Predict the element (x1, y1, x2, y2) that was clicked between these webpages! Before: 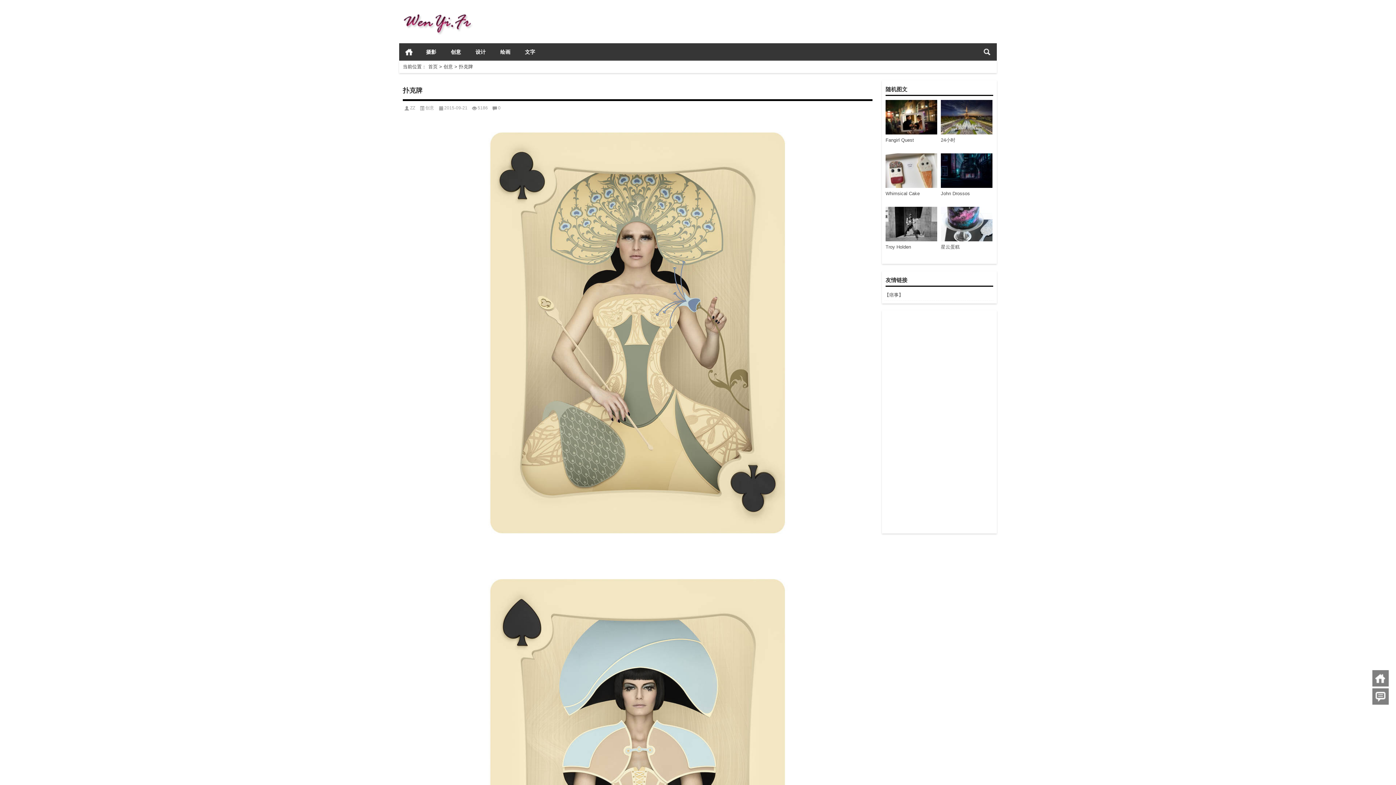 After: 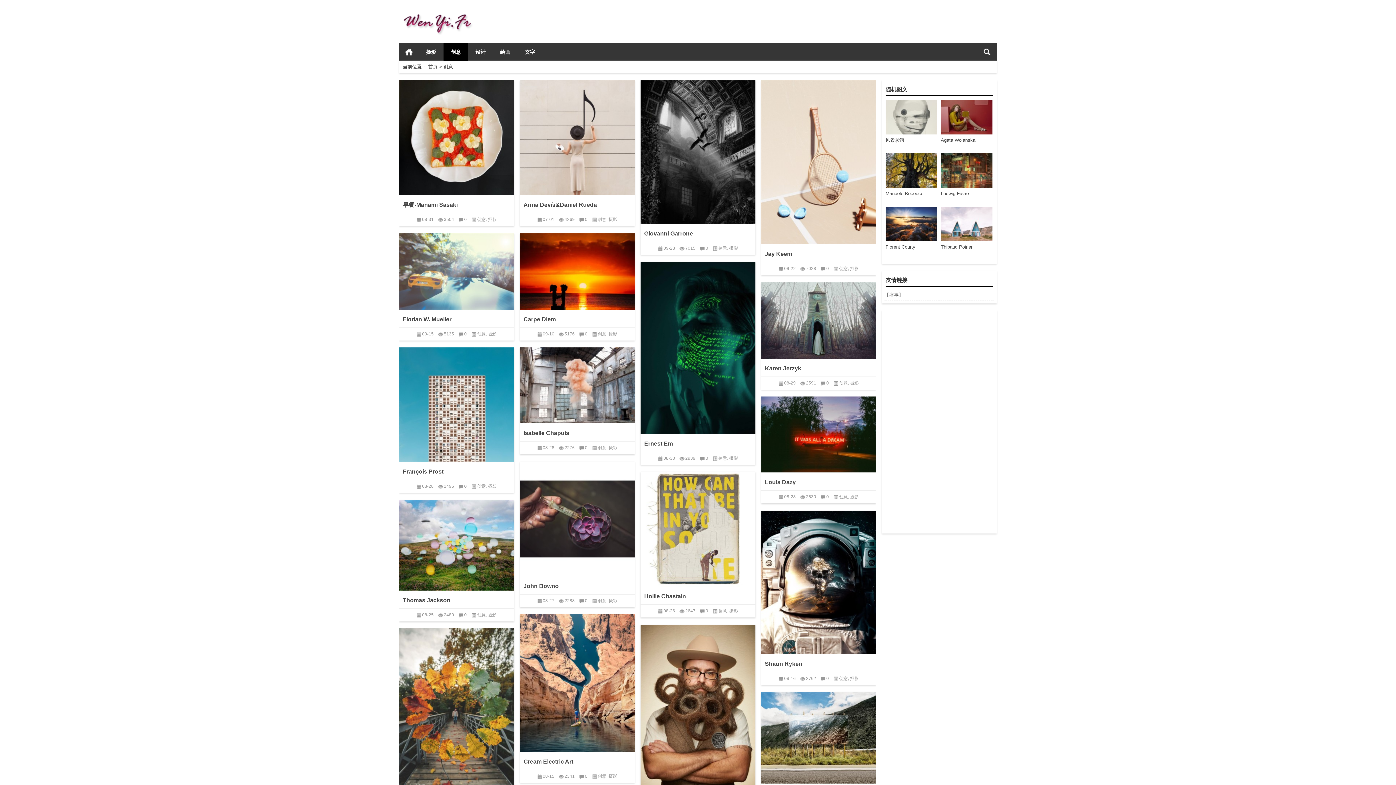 Action: bbox: (425, 105, 434, 110) label: 创意